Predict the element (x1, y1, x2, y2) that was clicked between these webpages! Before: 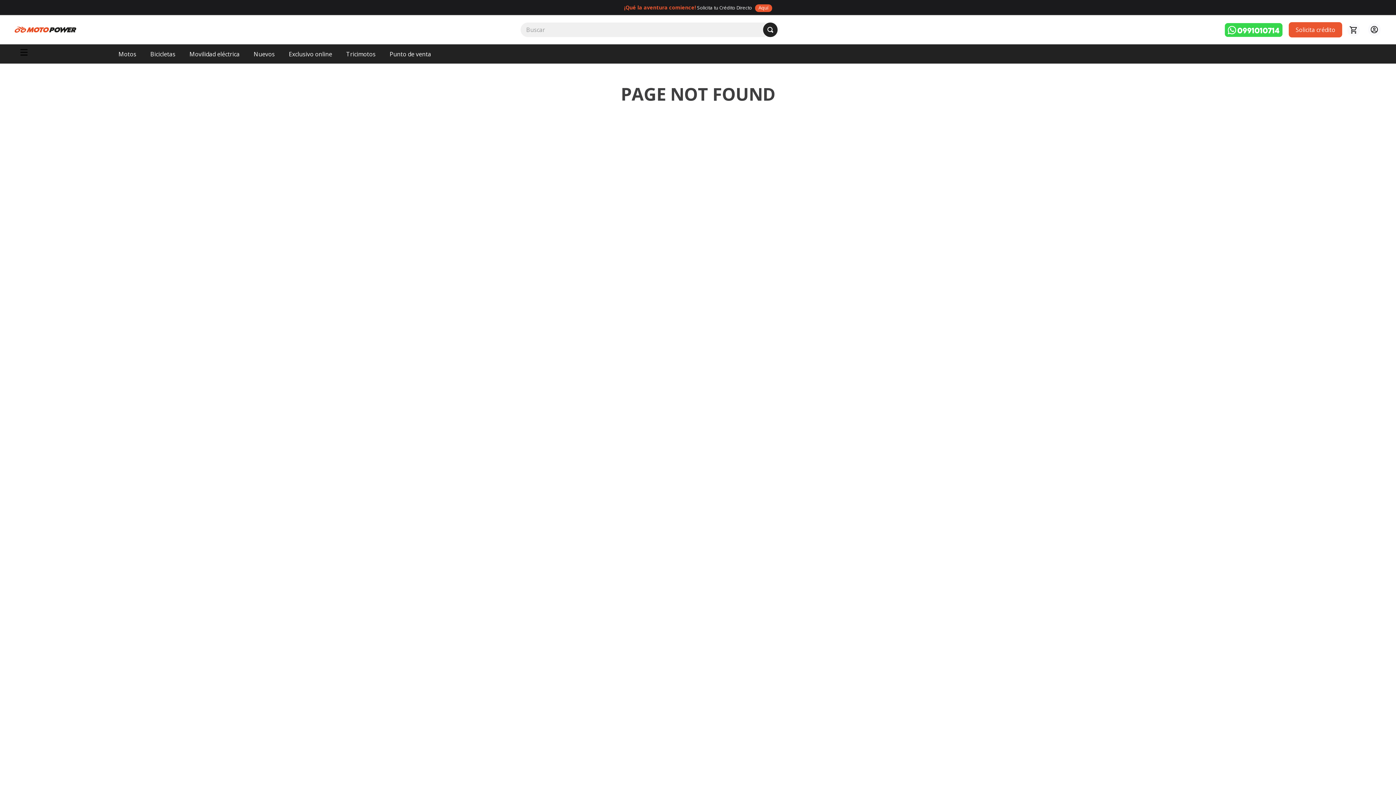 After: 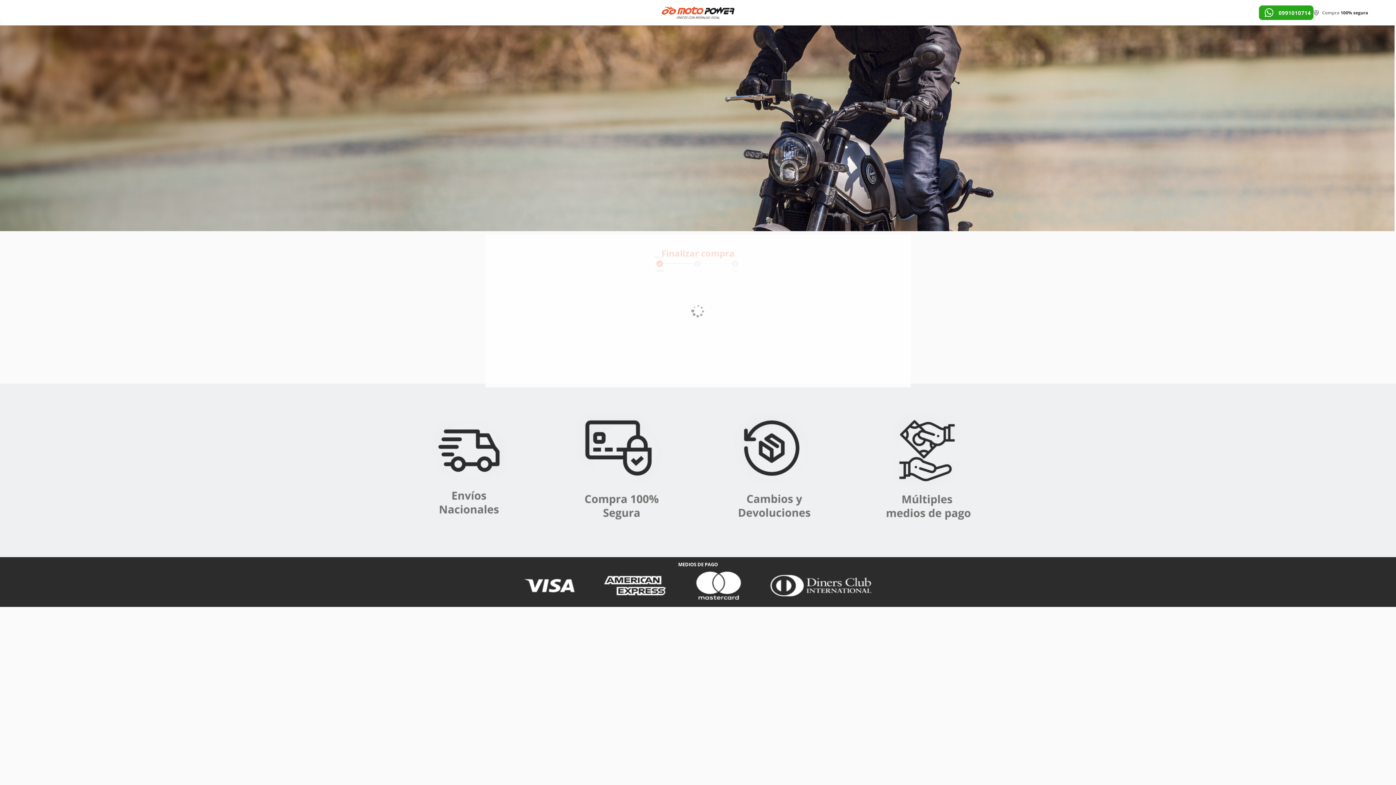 Action: bbox: (1342, 22, 1365, 37)